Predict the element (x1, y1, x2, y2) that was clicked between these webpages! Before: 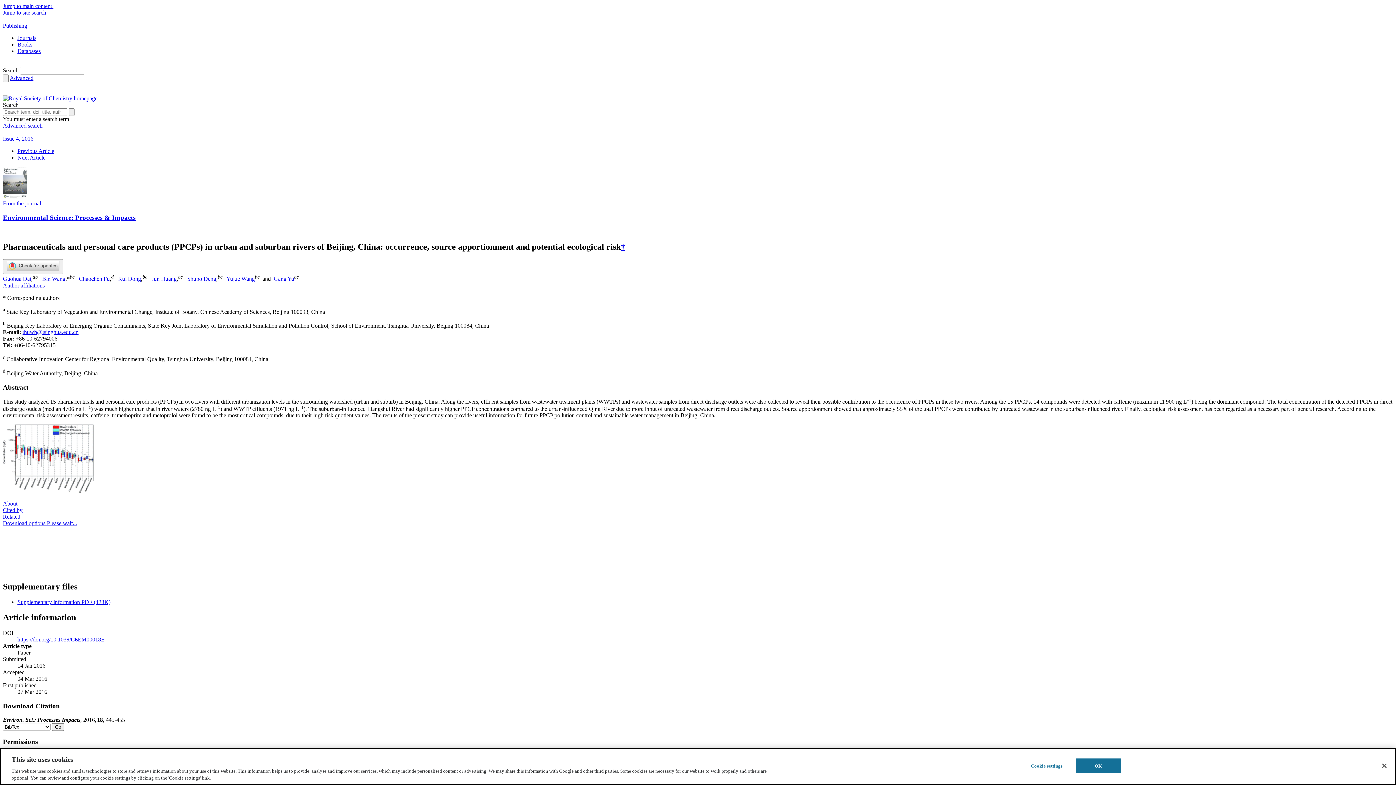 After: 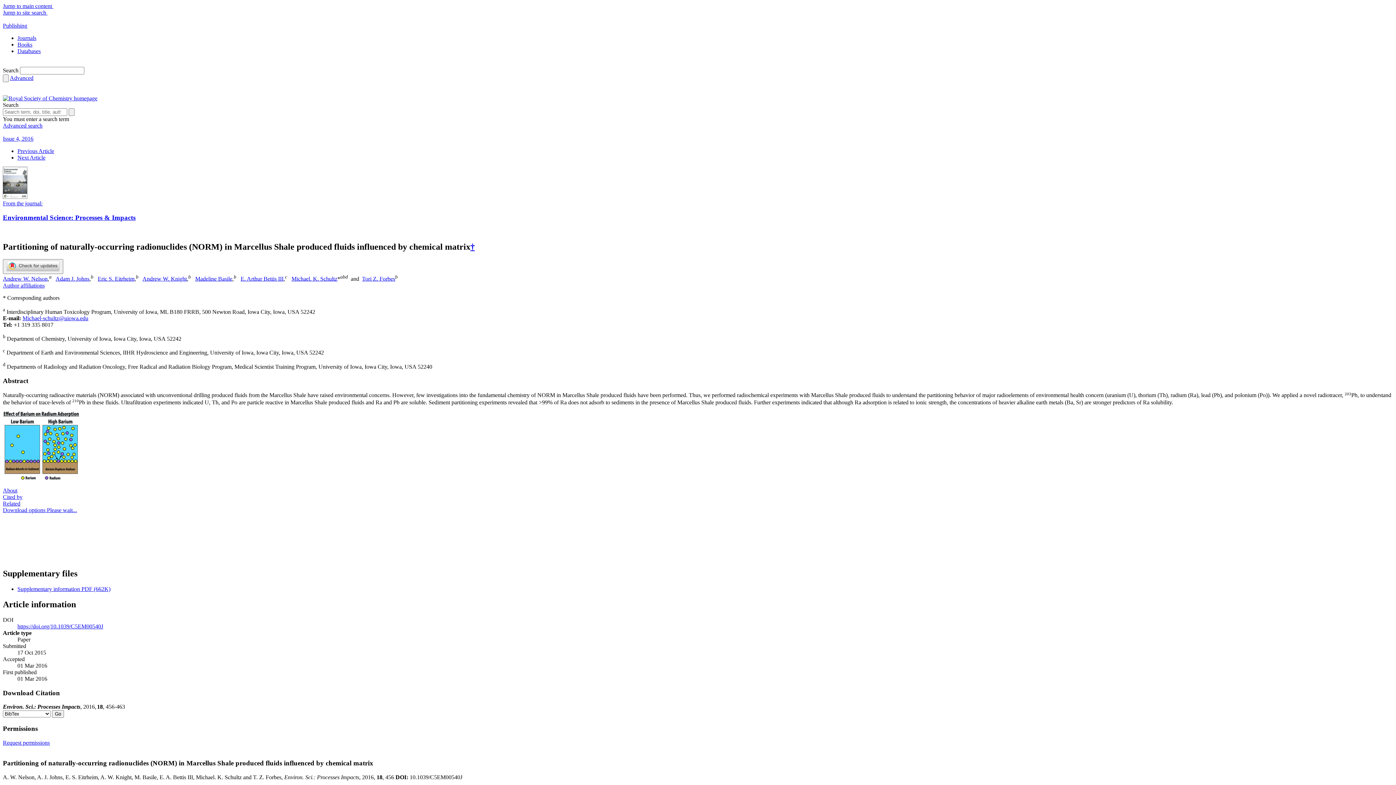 Action: bbox: (17, 154, 45, 160) label: Next Article